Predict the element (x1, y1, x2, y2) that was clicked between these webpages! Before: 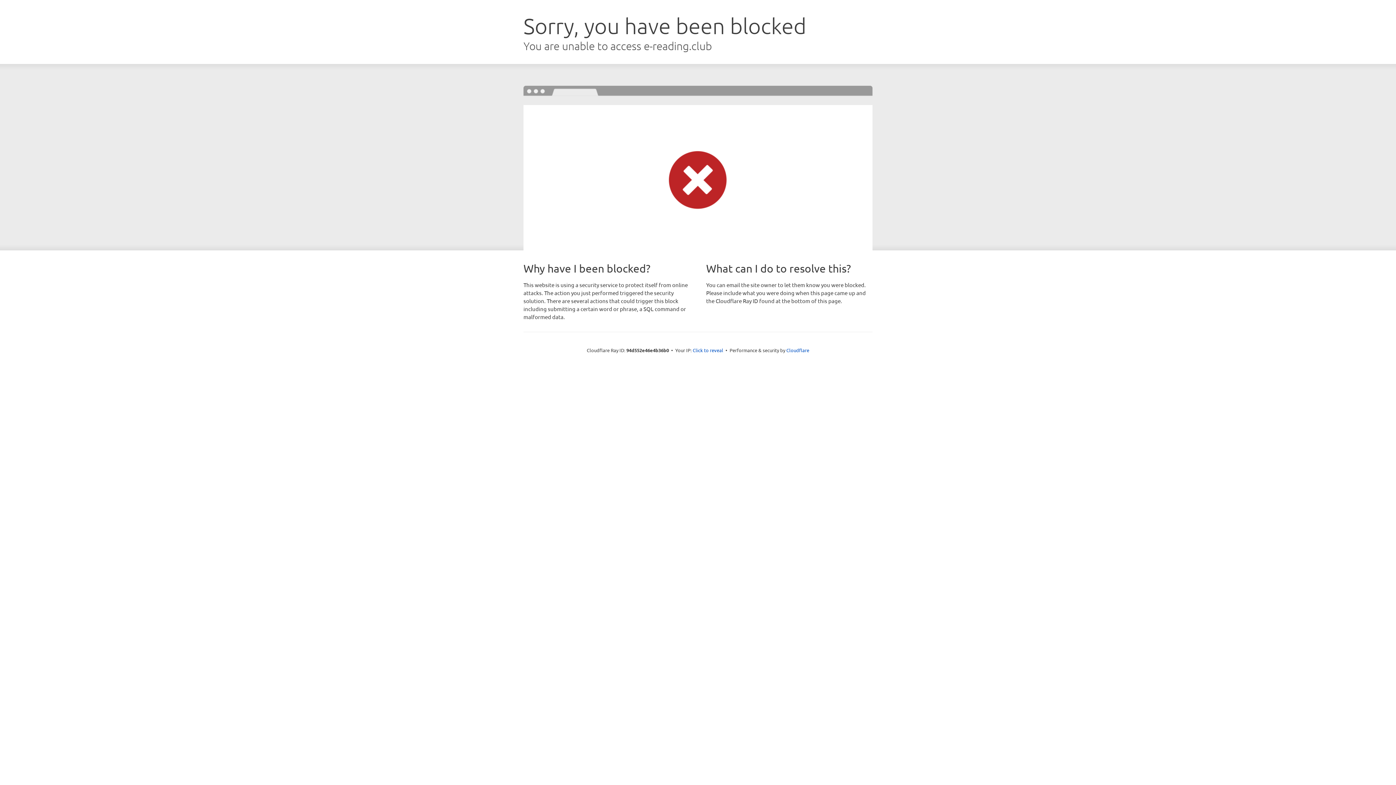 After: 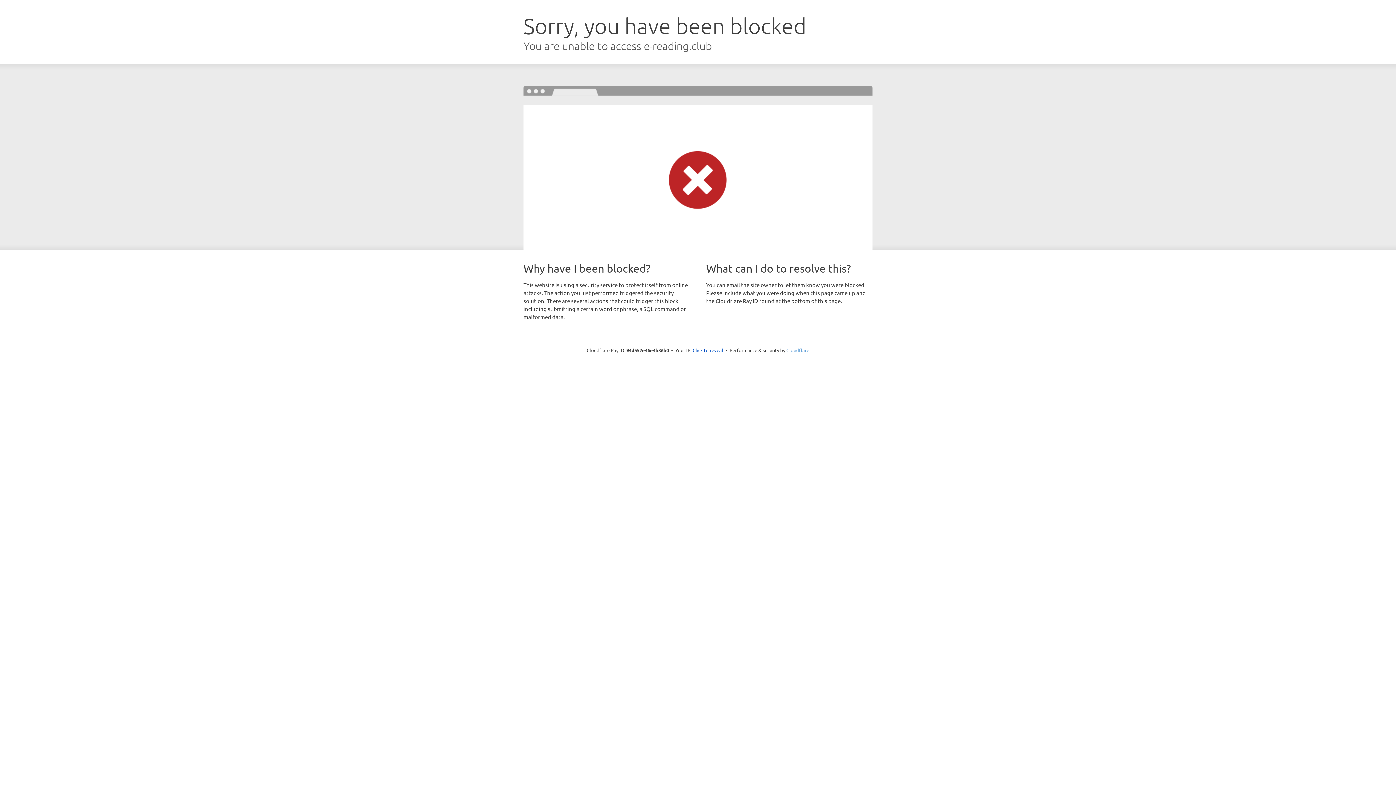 Action: bbox: (786, 347, 809, 353) label: Cloudflare